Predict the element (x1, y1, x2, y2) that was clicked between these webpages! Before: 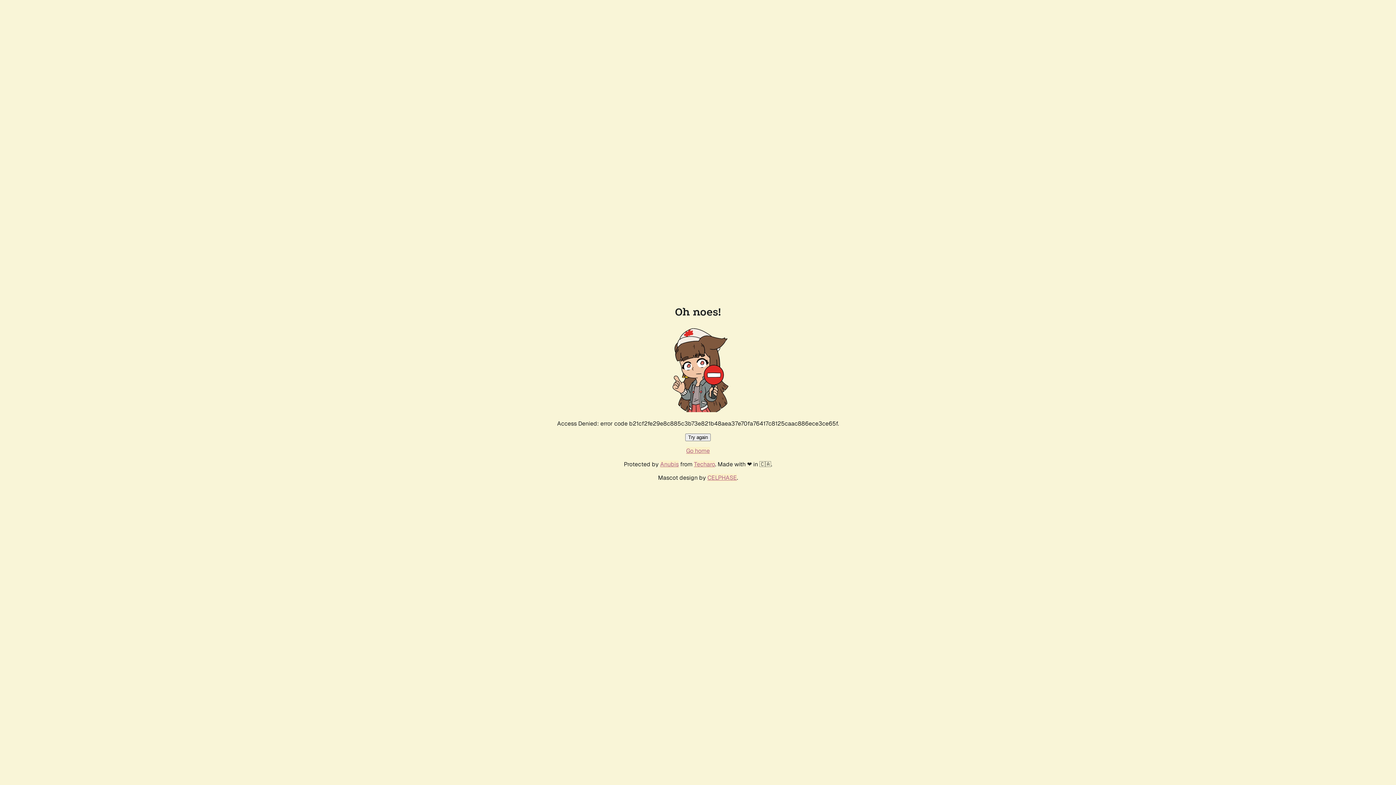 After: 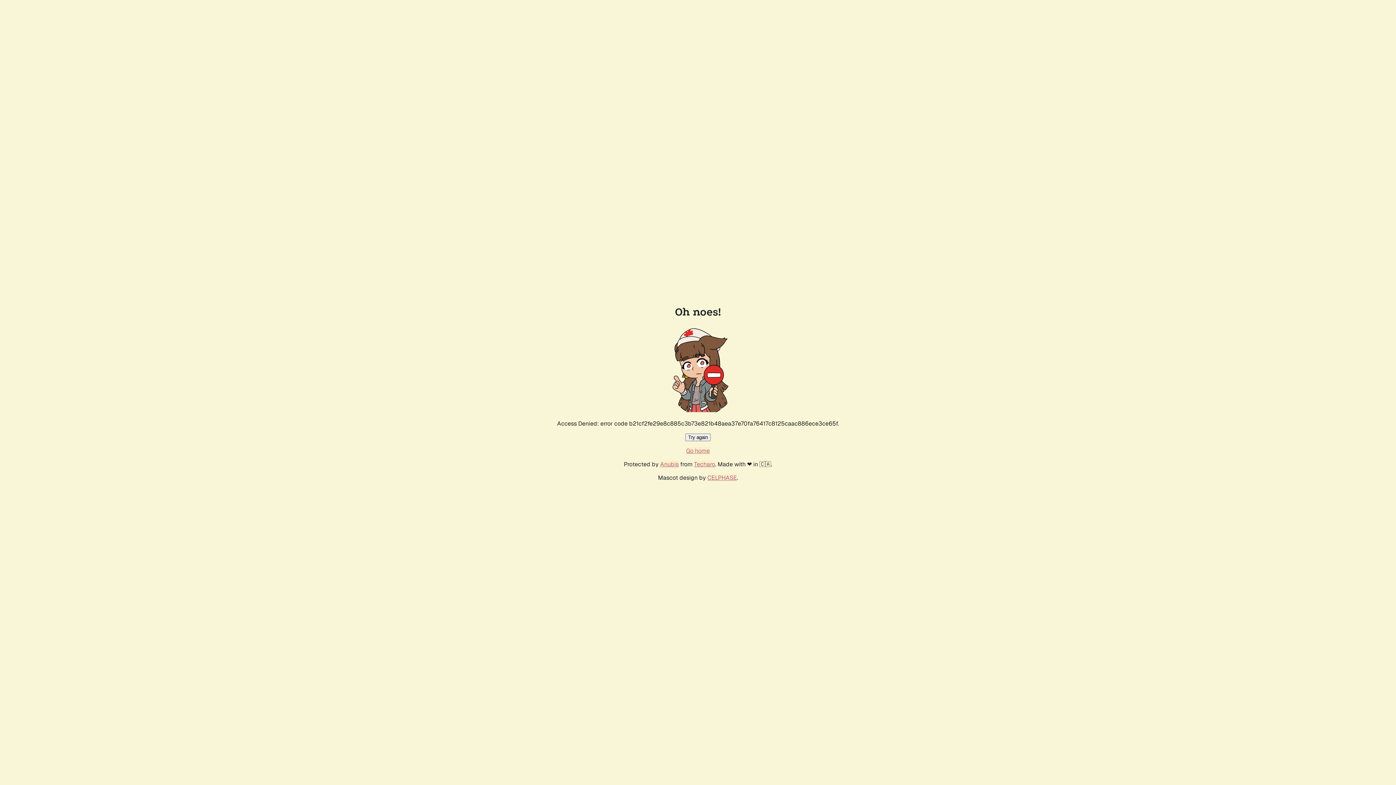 Action: bbox: (685, 433, 710, 441) label: Try again